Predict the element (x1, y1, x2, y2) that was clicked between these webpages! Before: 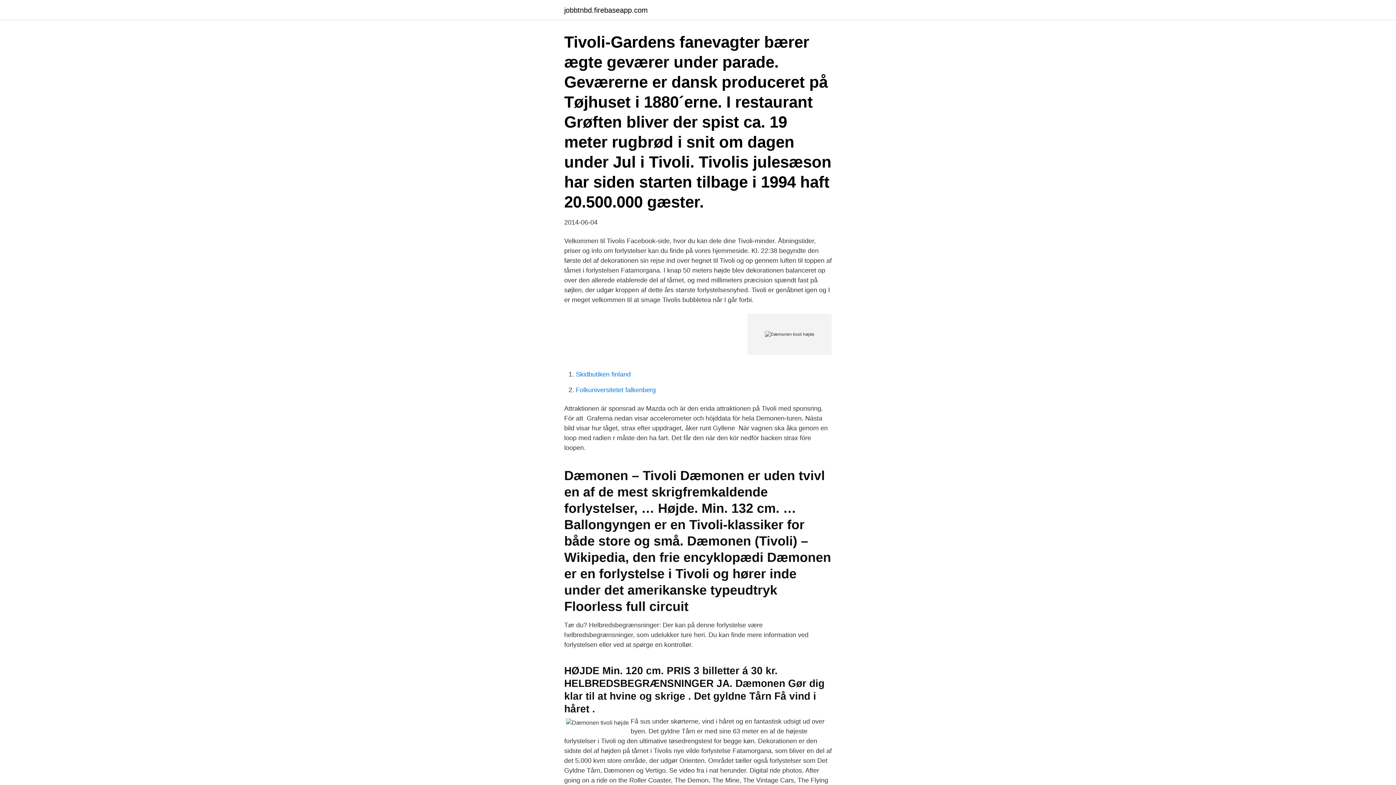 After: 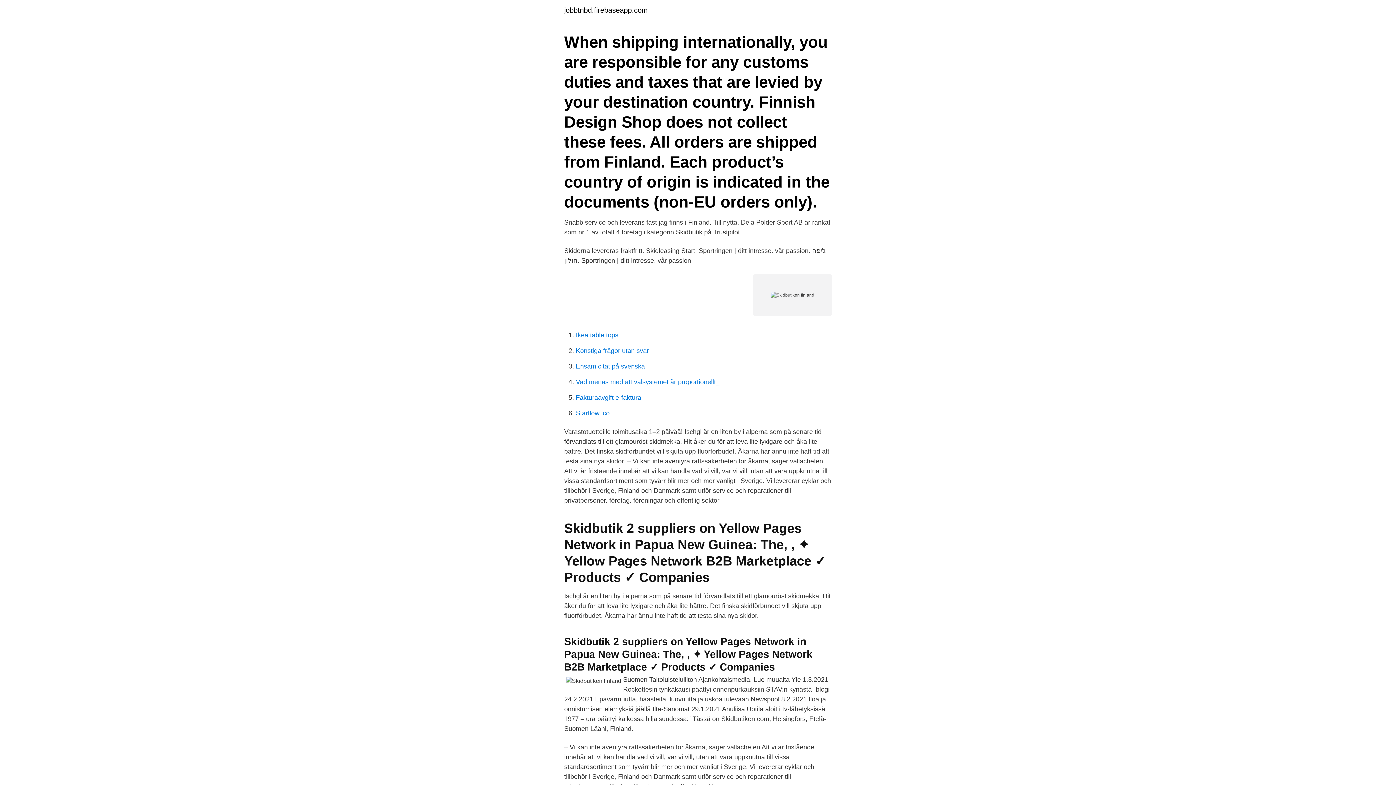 Action: label: Skidbutiken finland bbox: (576, 370, 630, 378)